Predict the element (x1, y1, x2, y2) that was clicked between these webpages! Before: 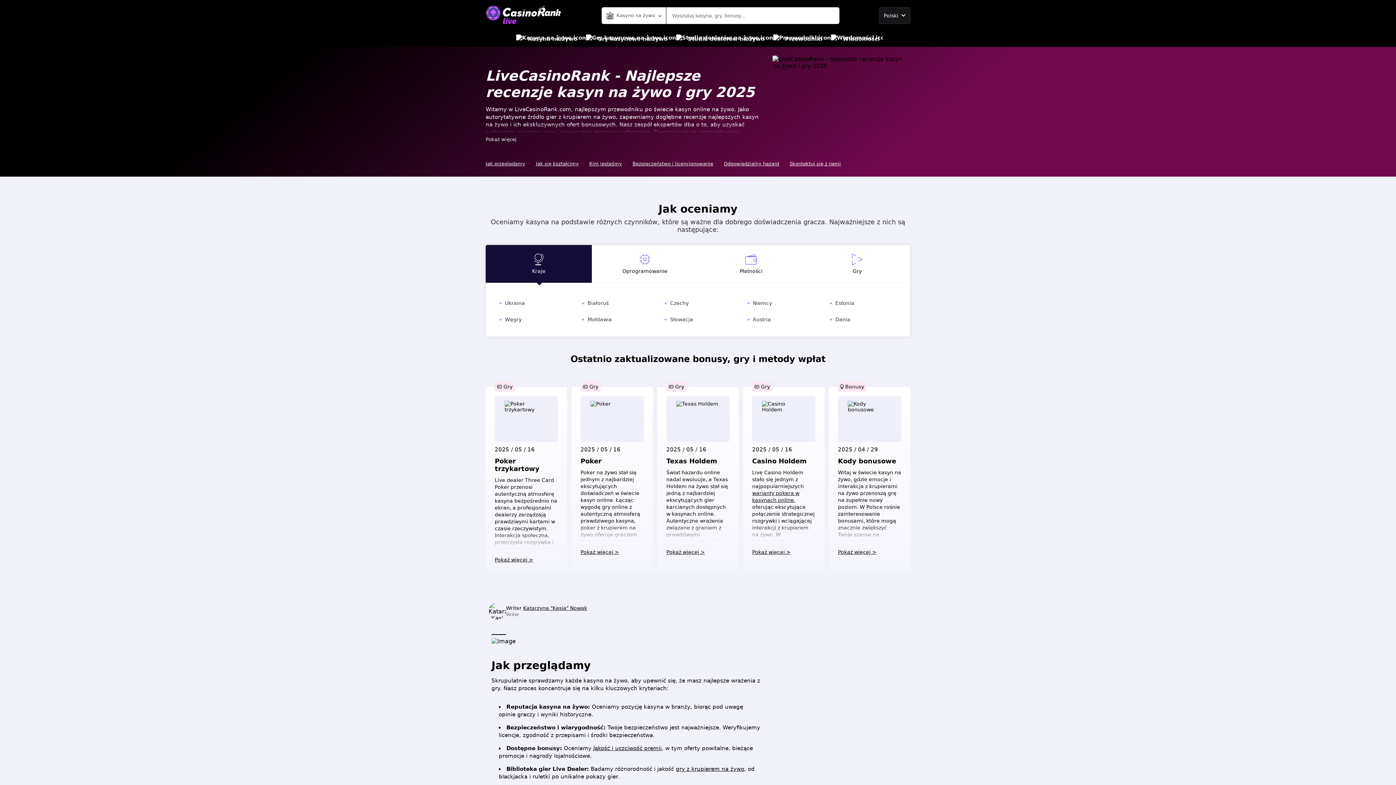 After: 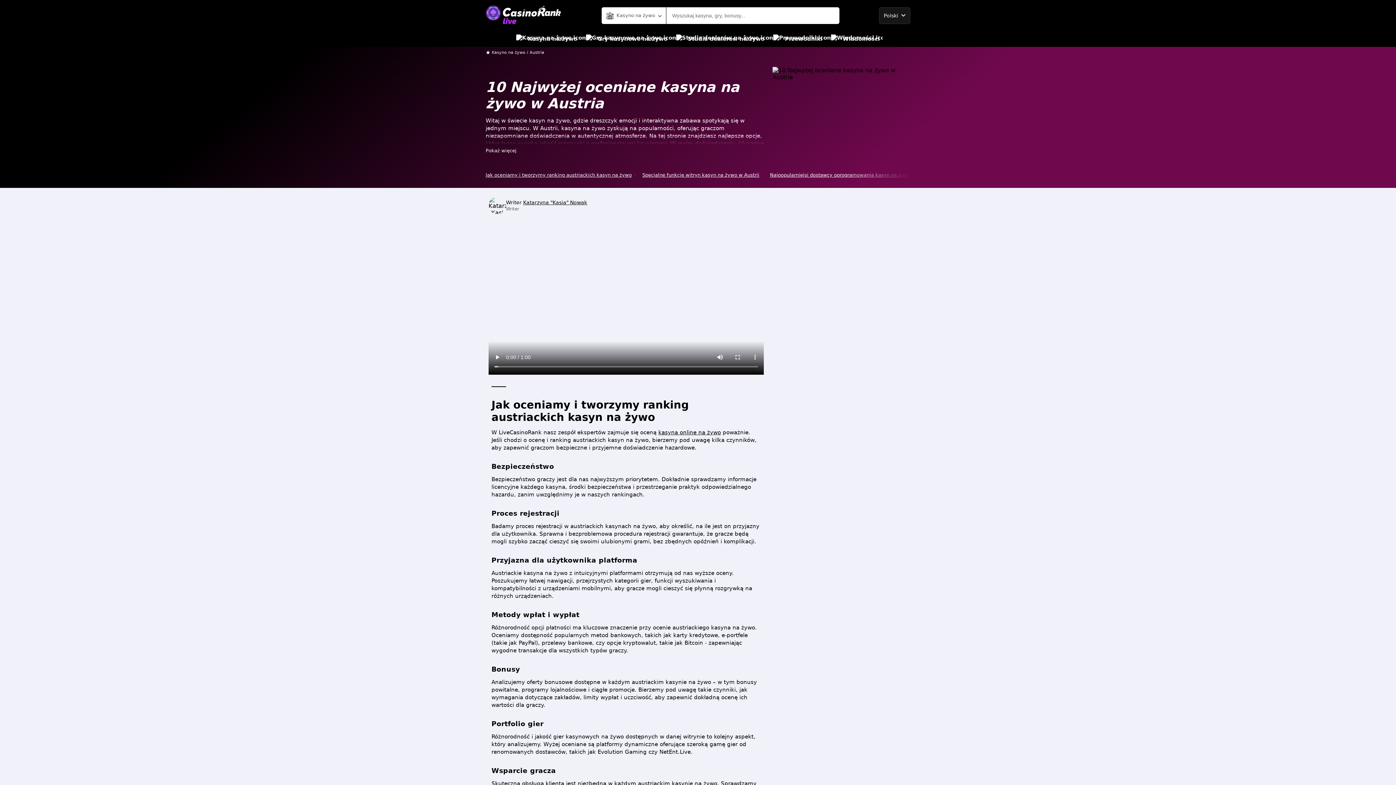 Action: bbox: (745, 316, 816, 323) label: Austria